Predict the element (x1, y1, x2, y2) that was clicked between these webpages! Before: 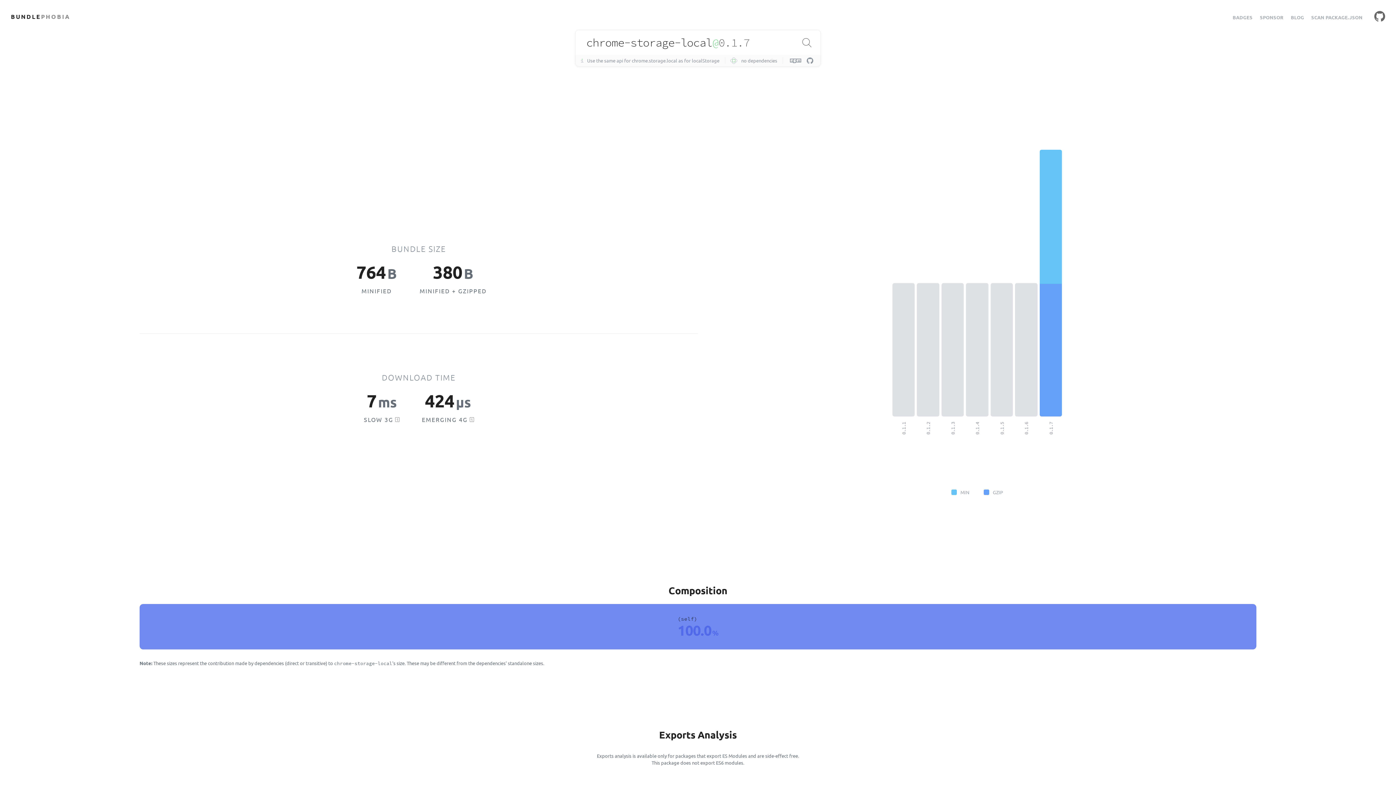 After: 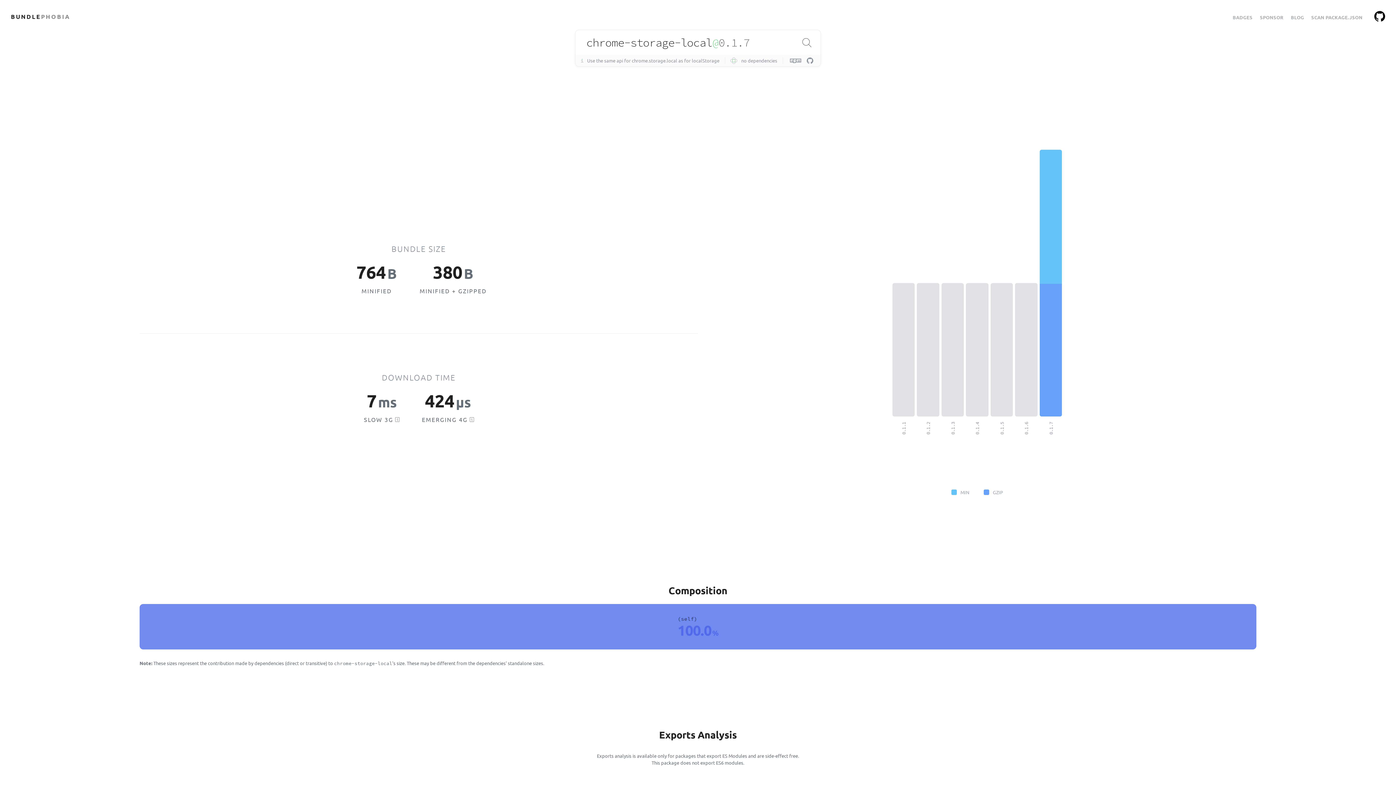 Action: bbox: (1374, 10, 1385, 22)